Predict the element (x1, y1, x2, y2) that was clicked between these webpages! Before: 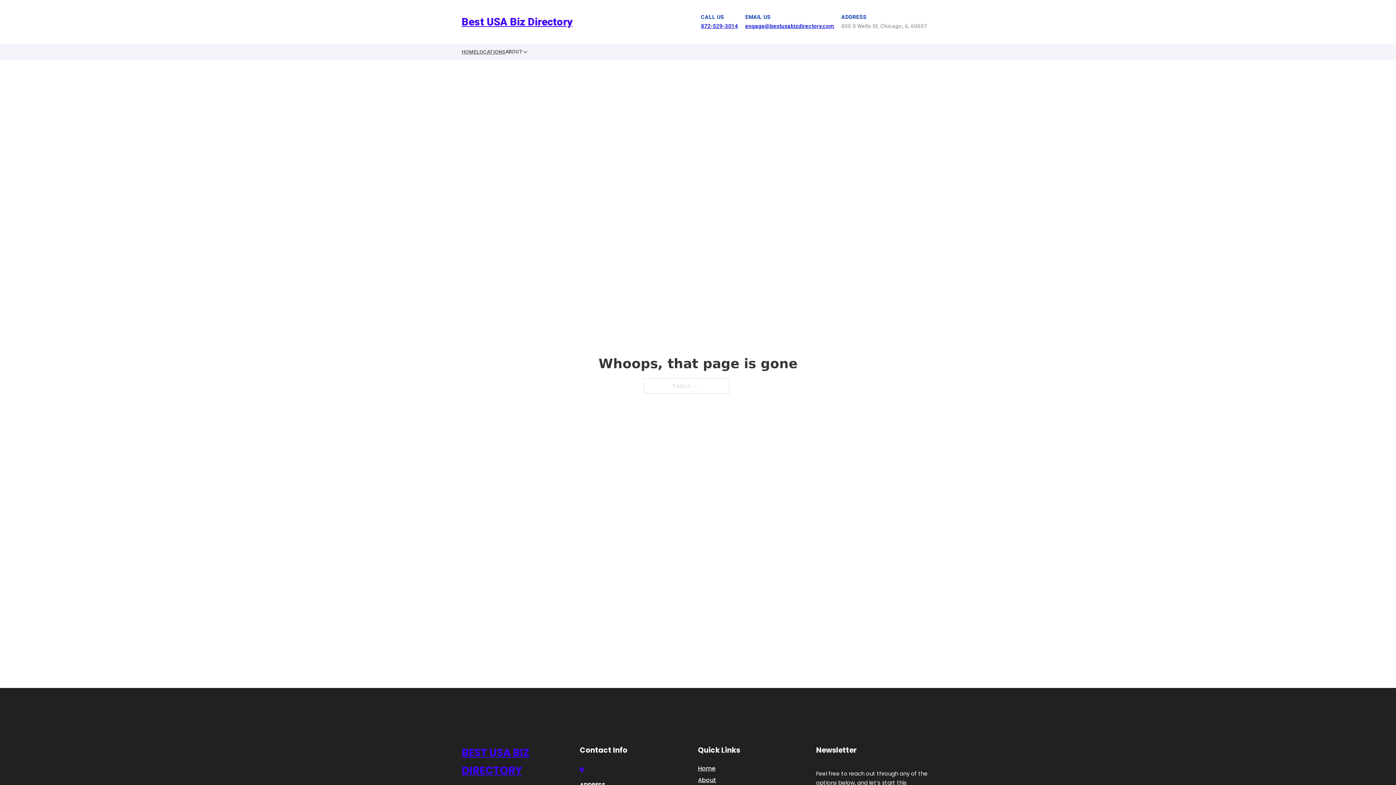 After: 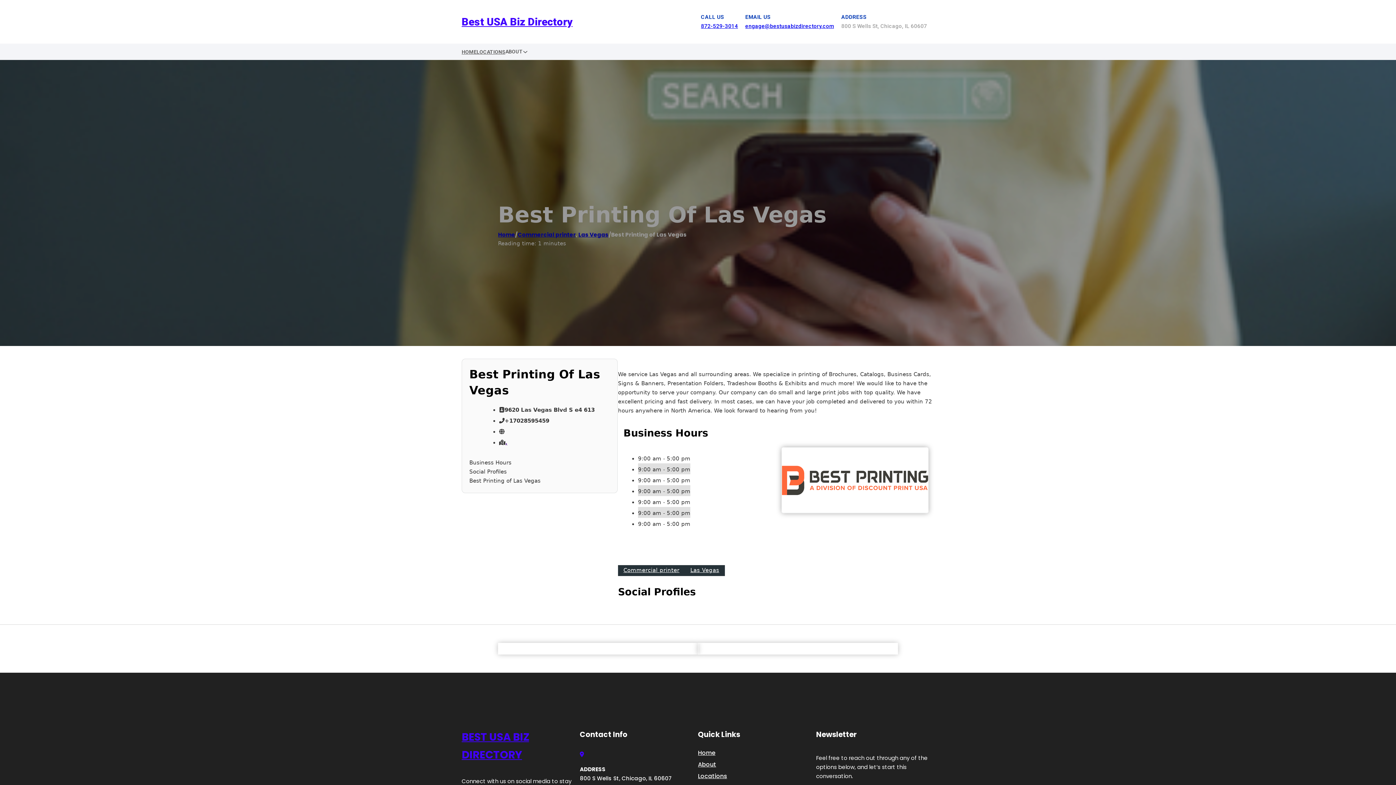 Action: label: BEST USA BIZ DIRECTORY bbox: (461, 744, 580, 779)